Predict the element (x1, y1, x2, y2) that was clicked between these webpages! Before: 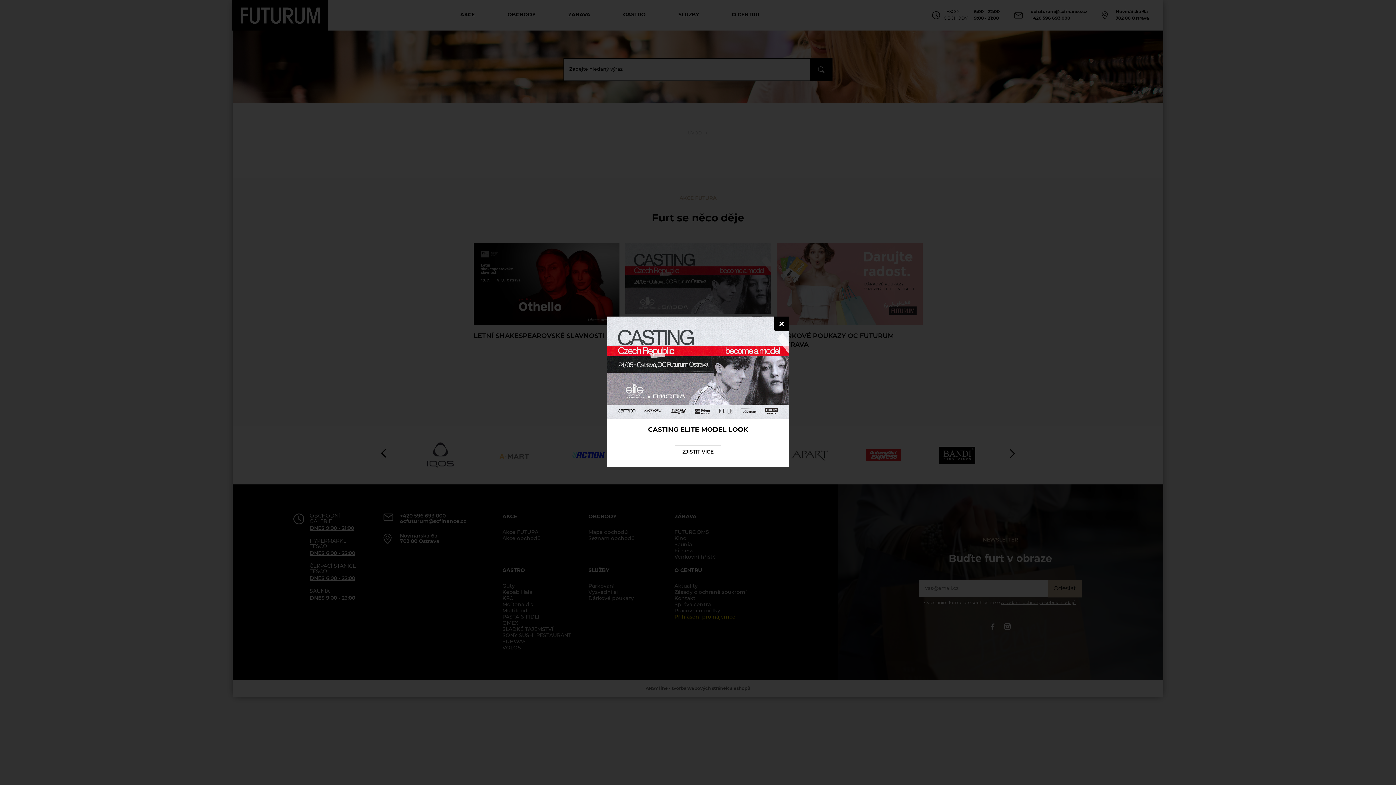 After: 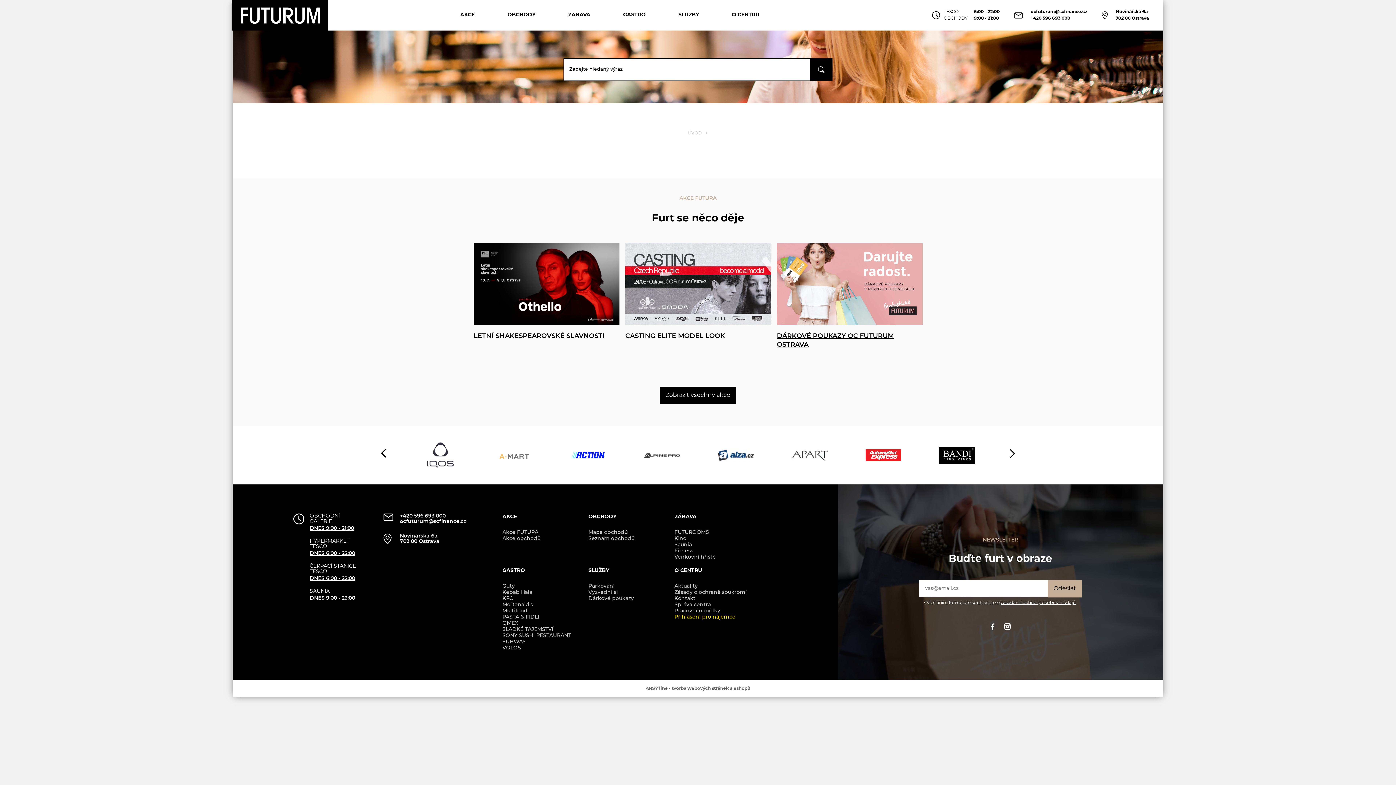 Action: label: Zavřít bbox: (774, 316, 789, 331)